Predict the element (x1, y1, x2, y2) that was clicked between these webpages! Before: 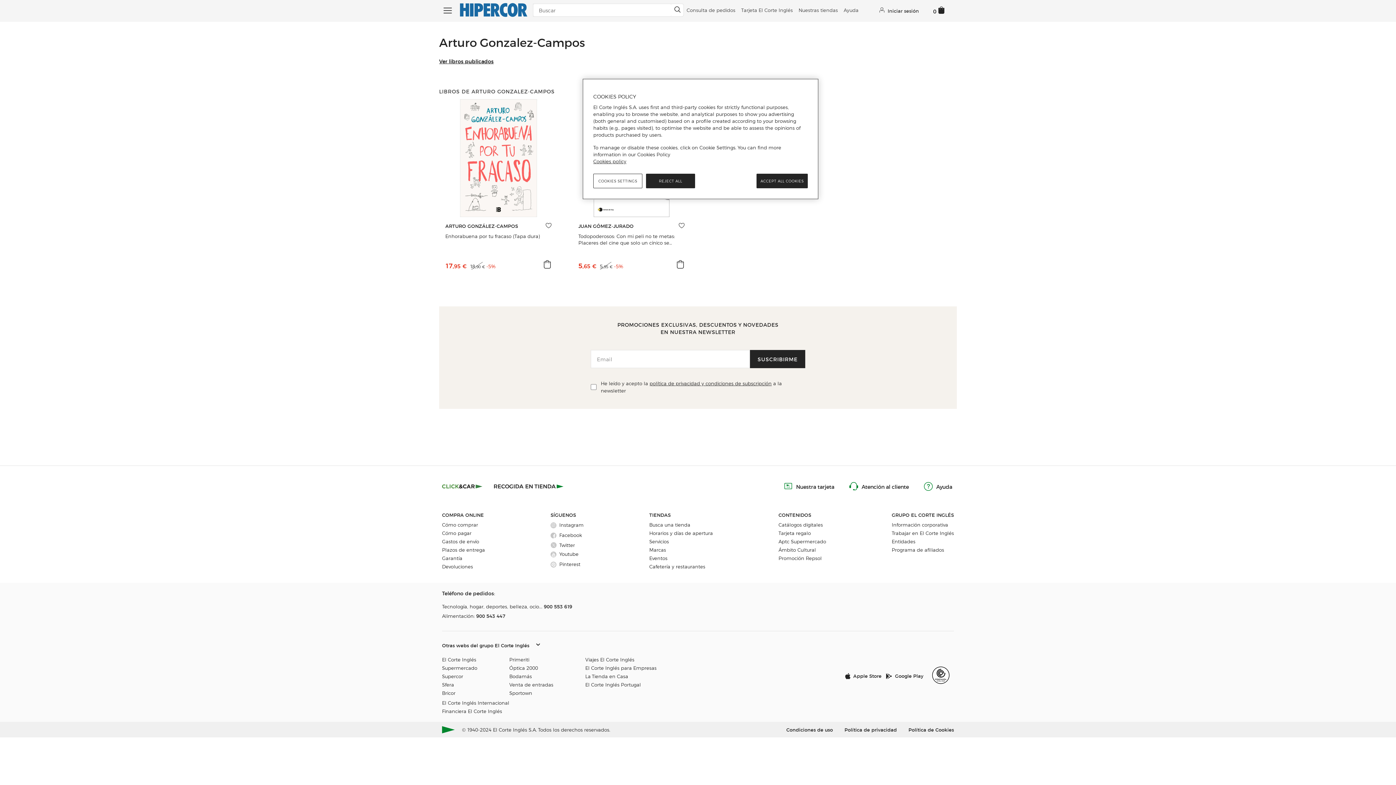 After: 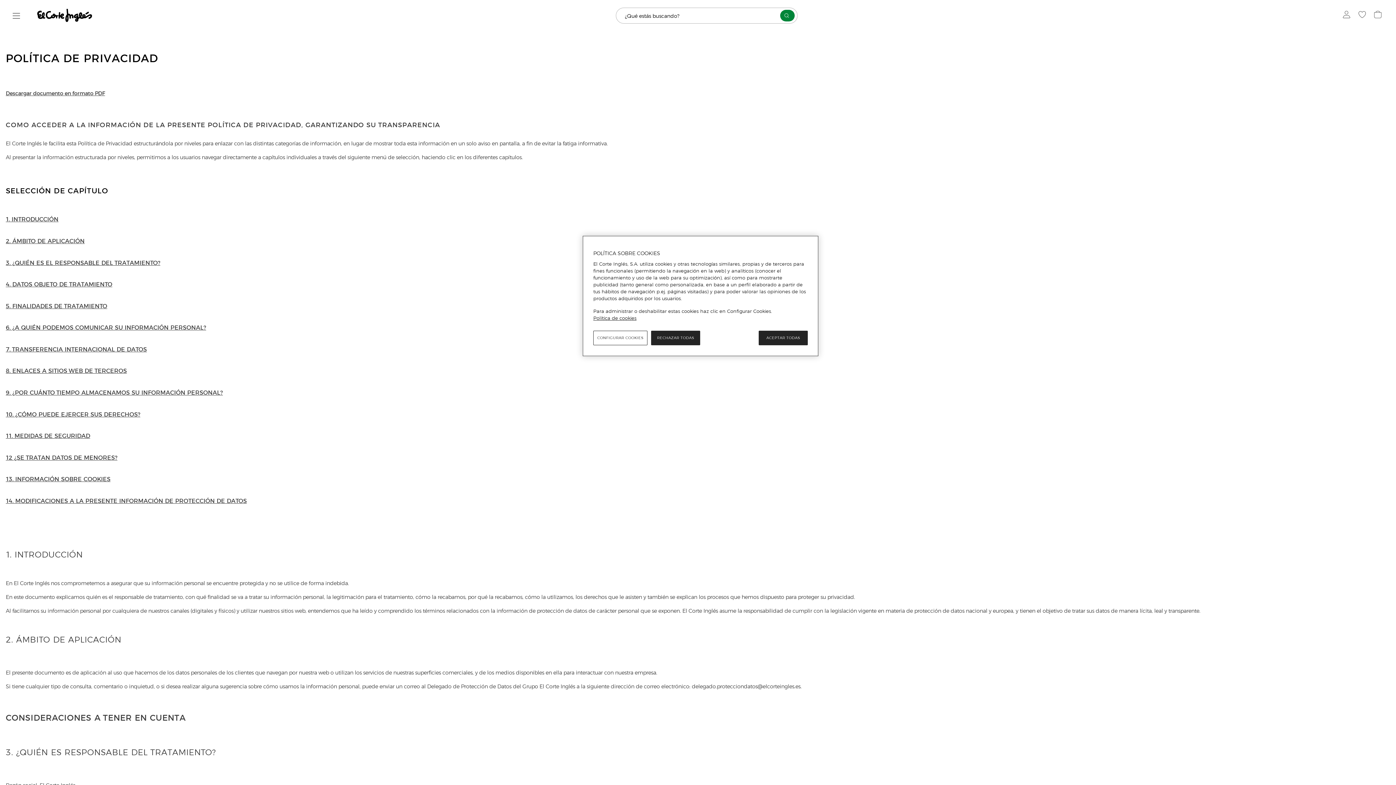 Action: bbox: (844, 726, 897, 733) label: Política de privacidad